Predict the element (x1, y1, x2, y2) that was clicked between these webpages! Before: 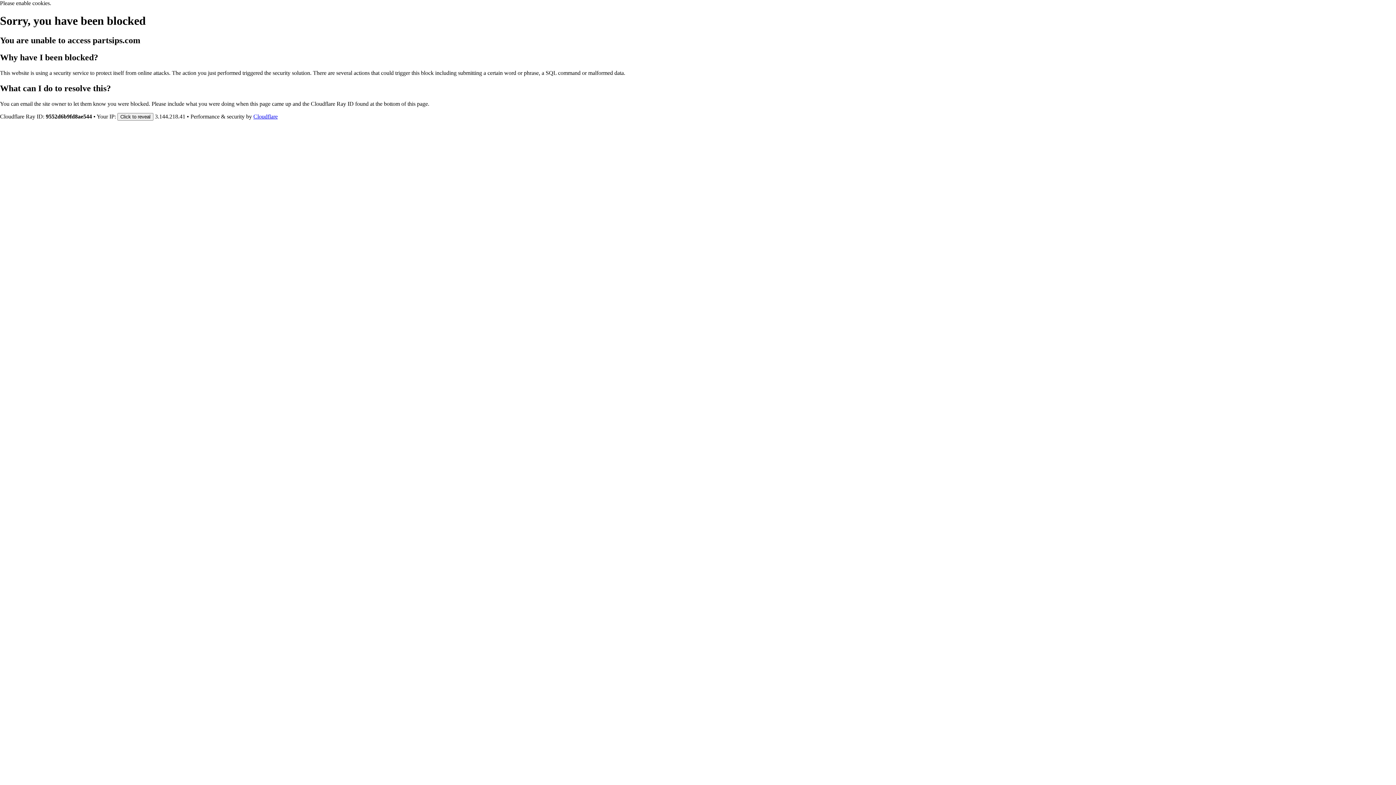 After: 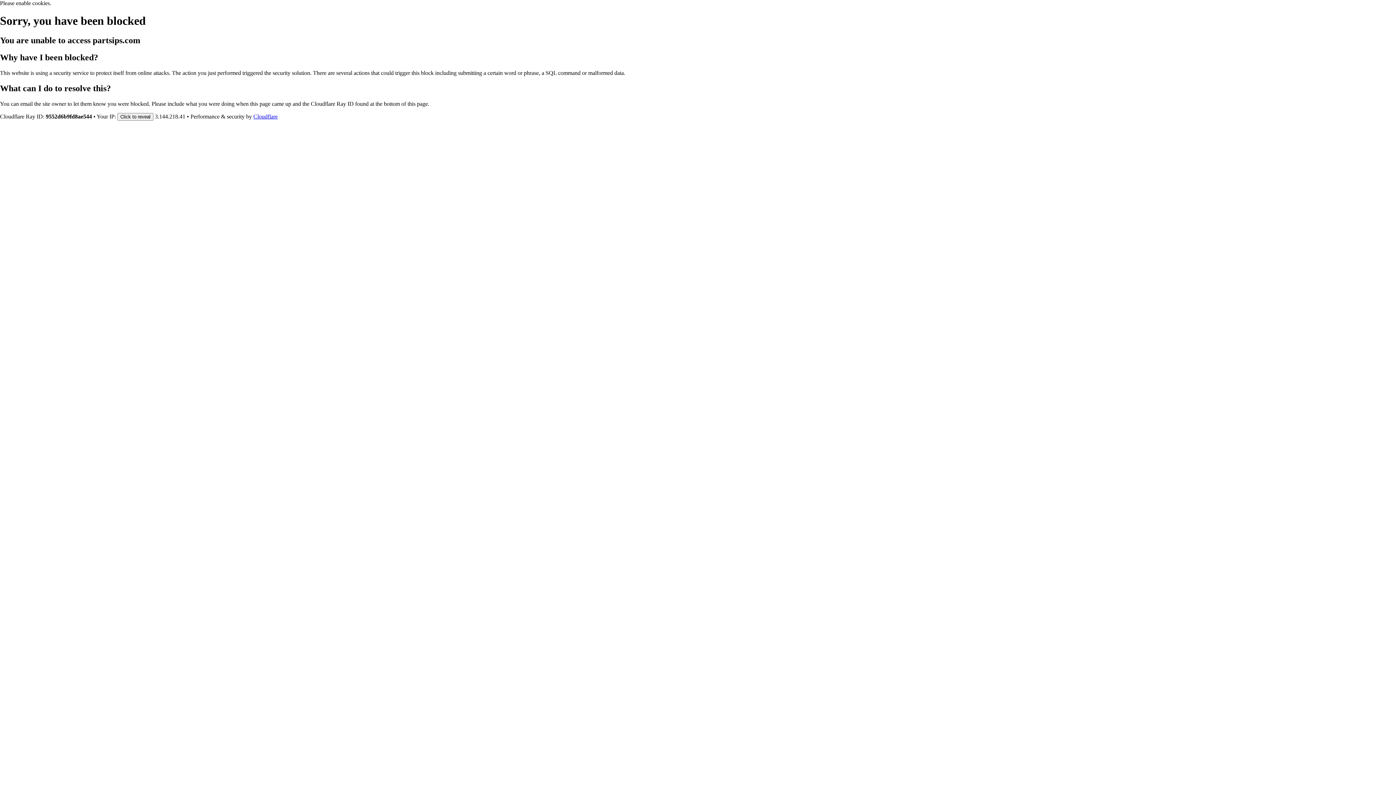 Action: label: Cloudflare bbox: (253, 113, 277, 119)